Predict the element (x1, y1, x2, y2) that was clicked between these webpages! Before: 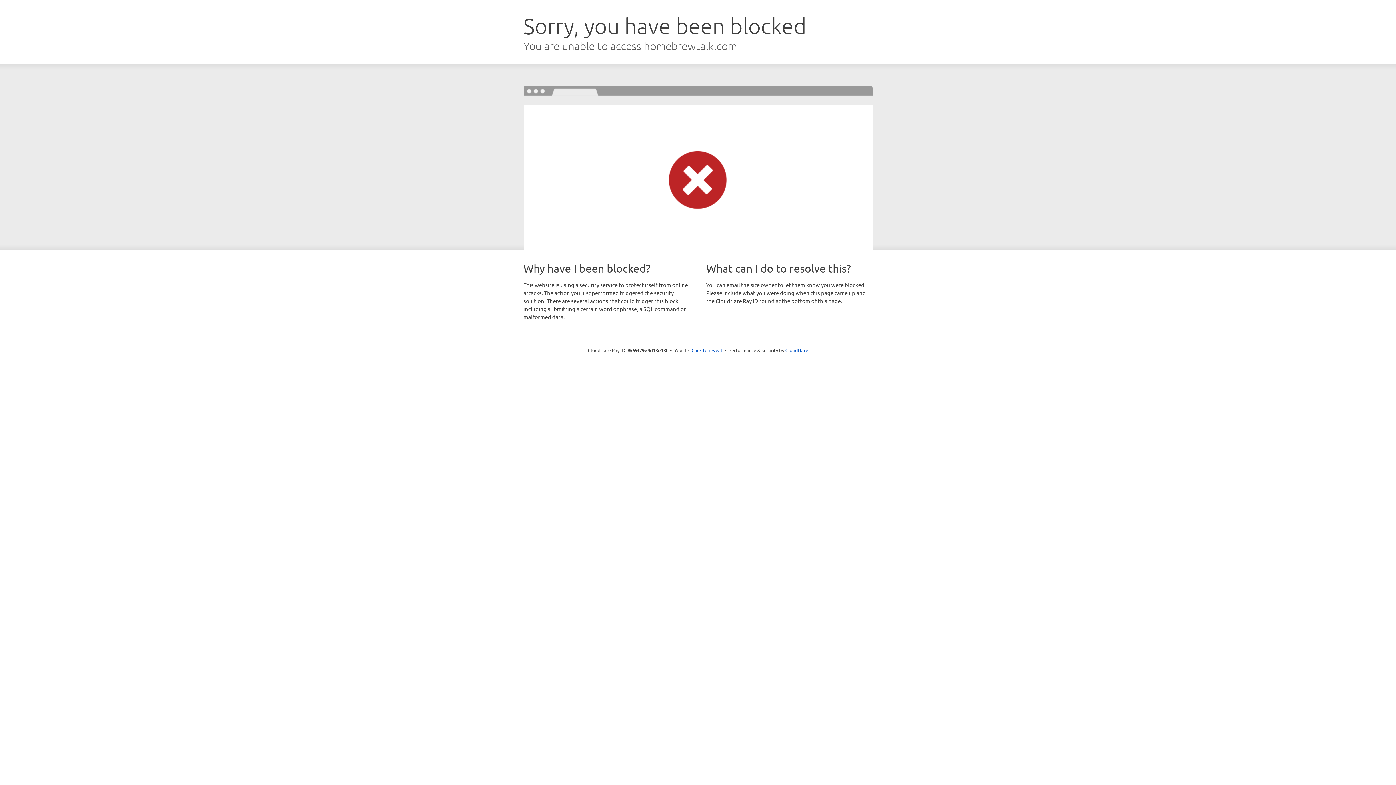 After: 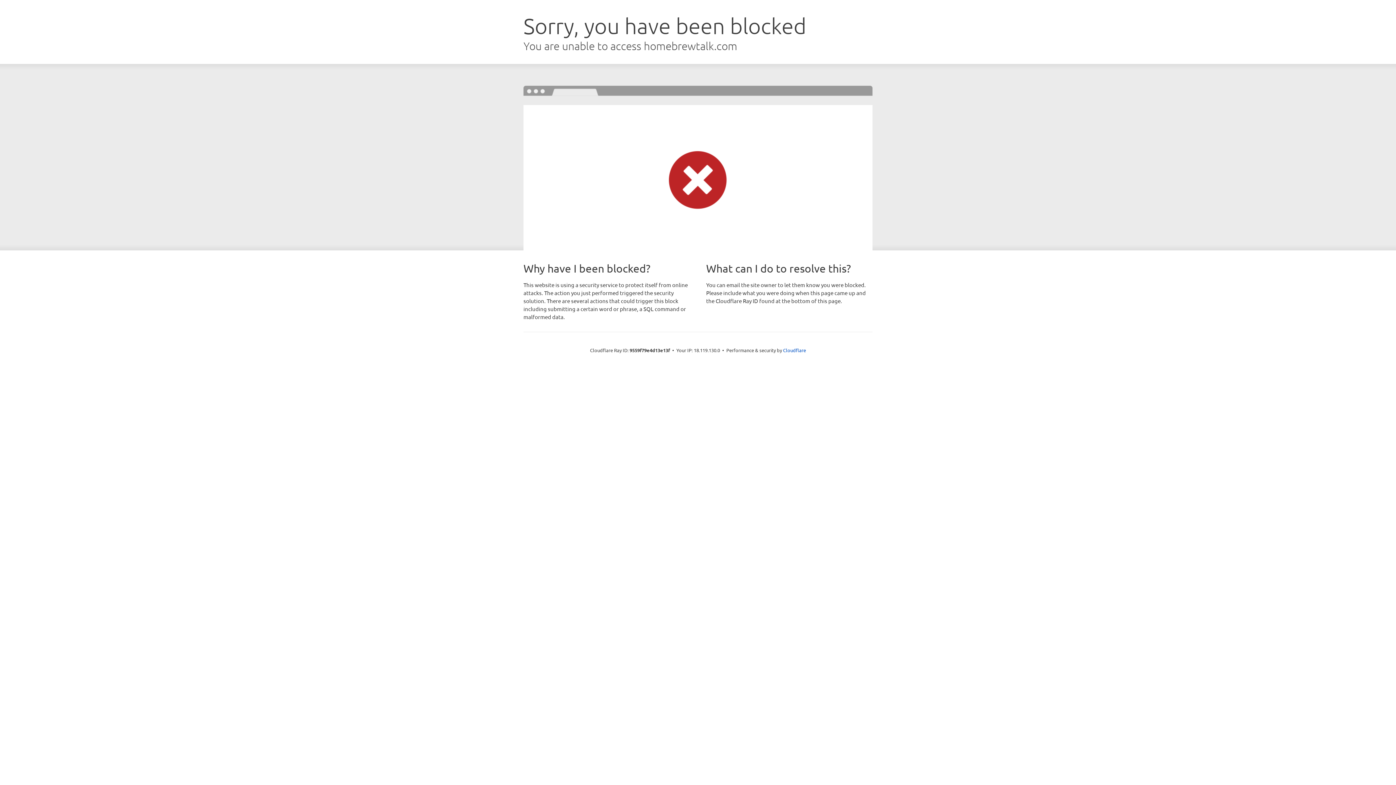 Action: bbox: (691, 346, 722, 353) label: Click to reveal